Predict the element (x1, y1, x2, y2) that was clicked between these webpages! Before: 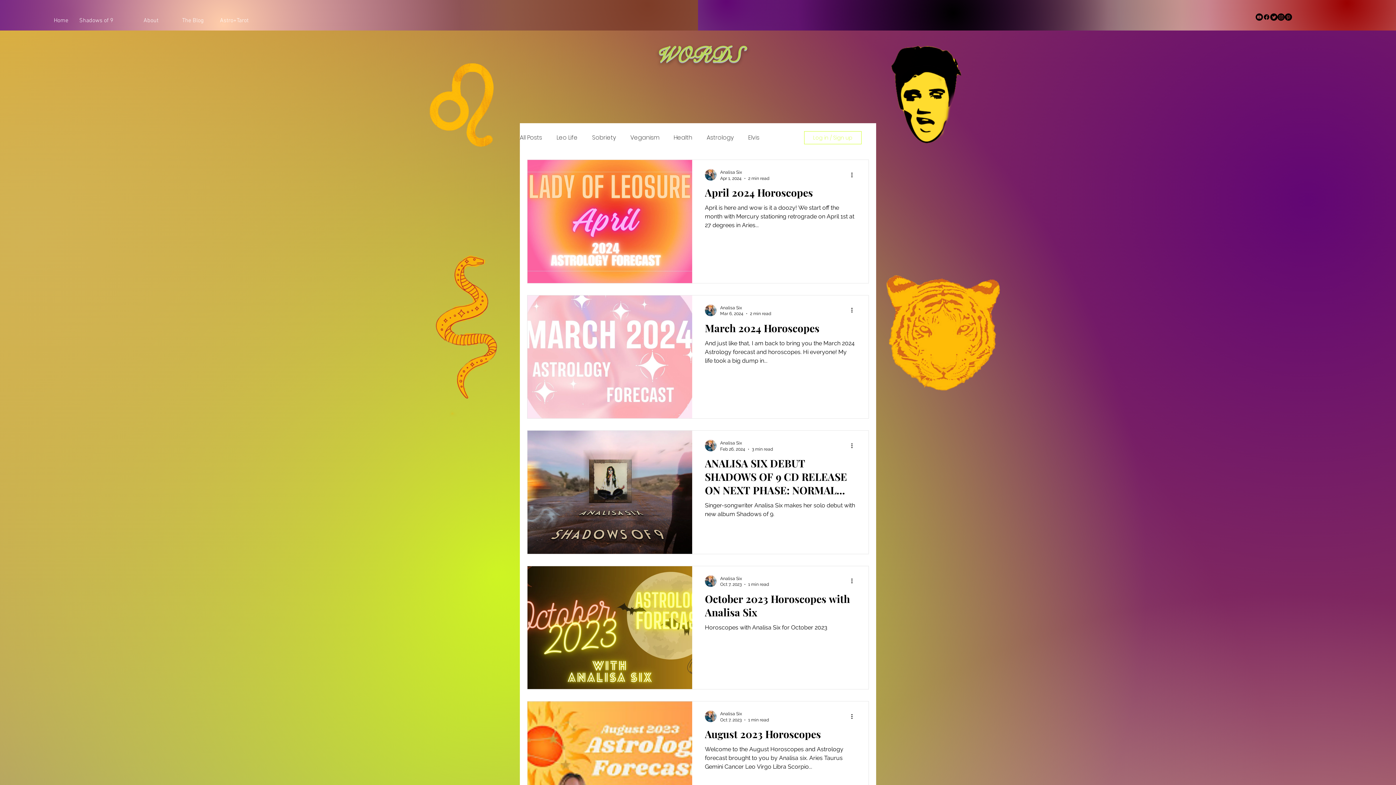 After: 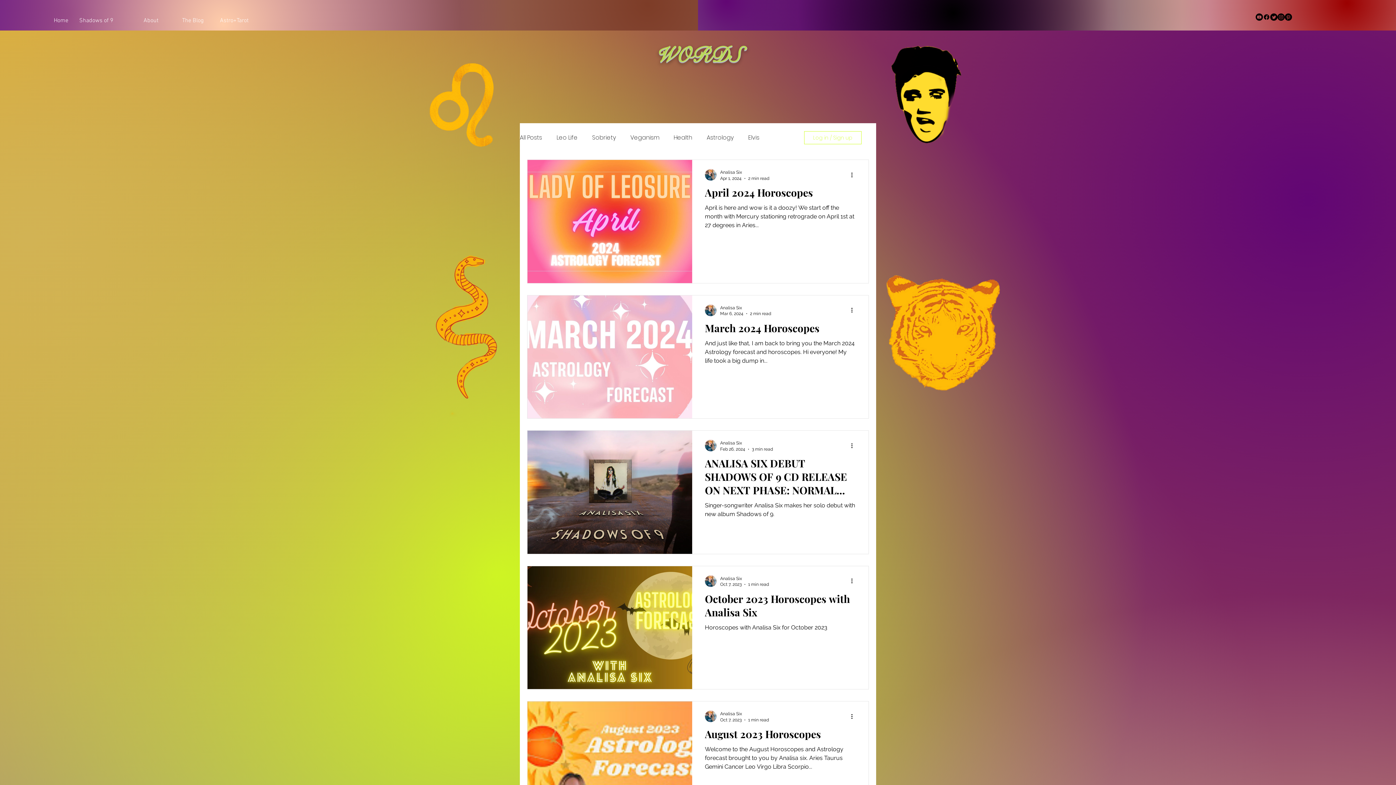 Action: bbox: (1277, 13, 1285, 20) label: Instagram     